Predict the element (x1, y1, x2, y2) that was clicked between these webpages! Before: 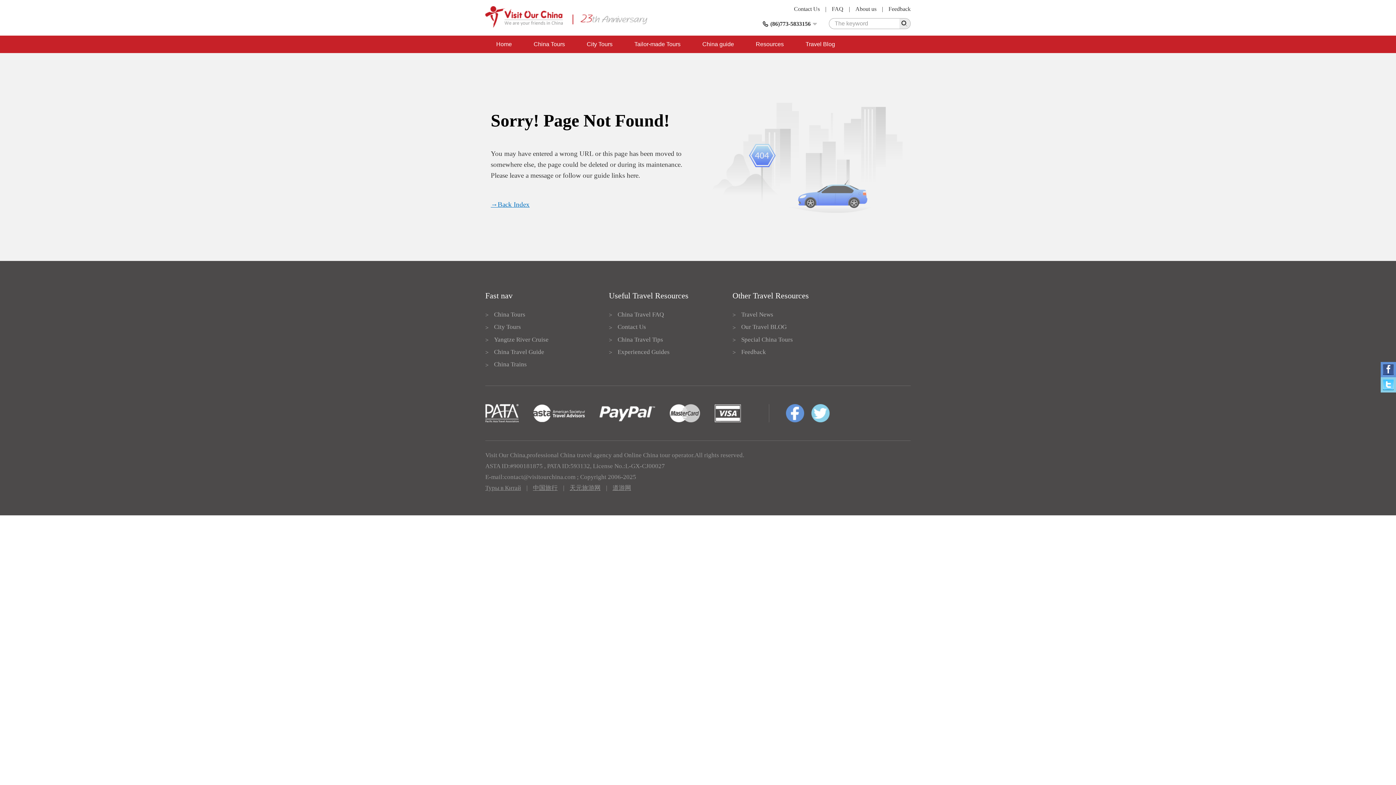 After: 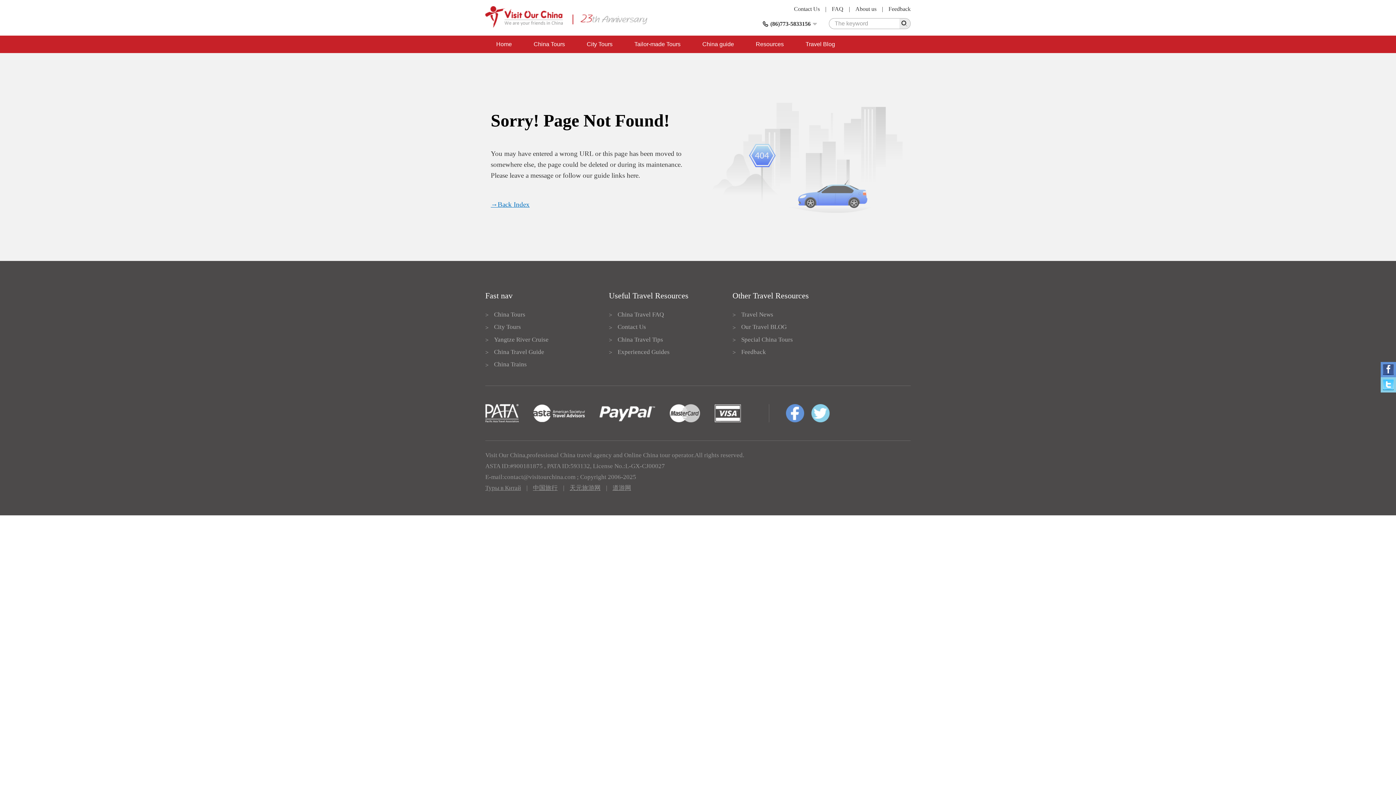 Action: bbox: (599, 404, 655, 422)